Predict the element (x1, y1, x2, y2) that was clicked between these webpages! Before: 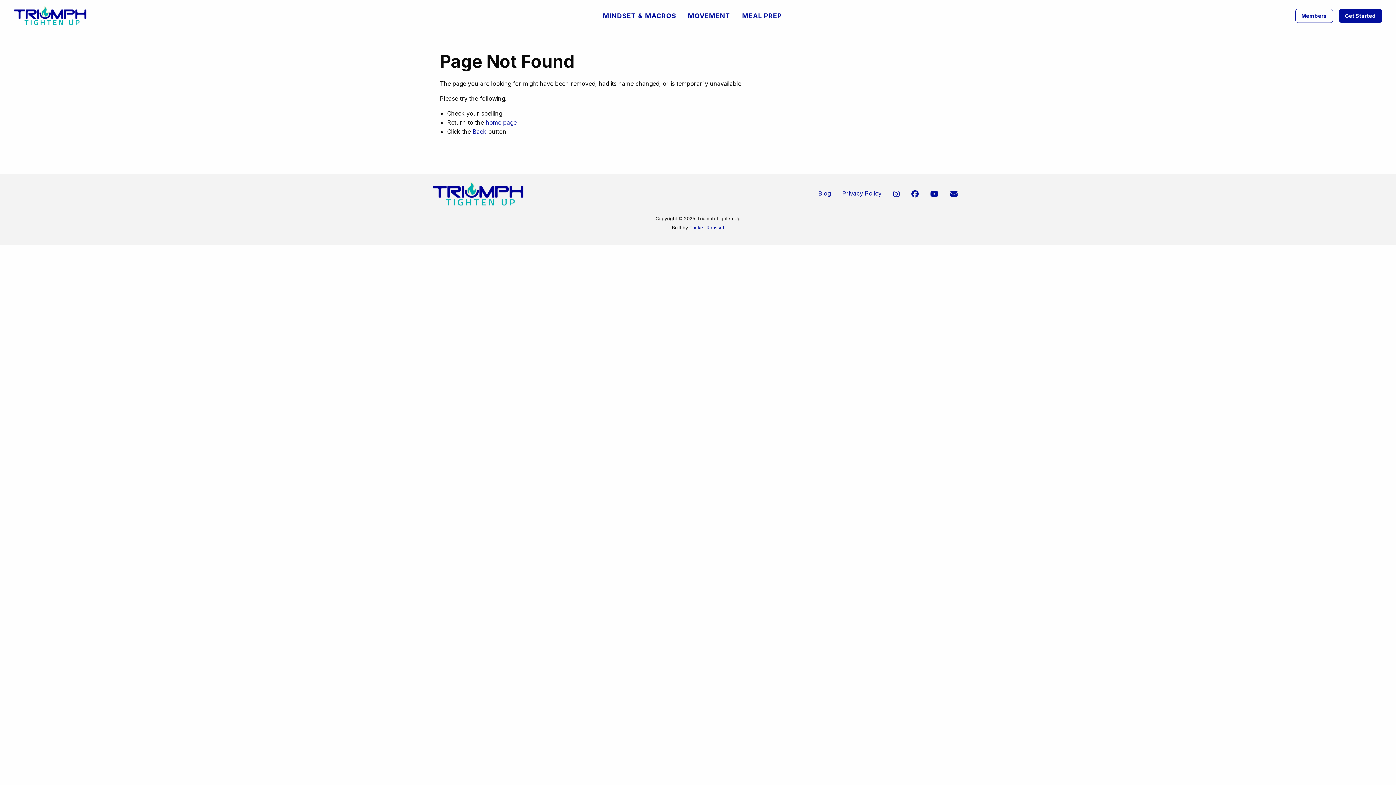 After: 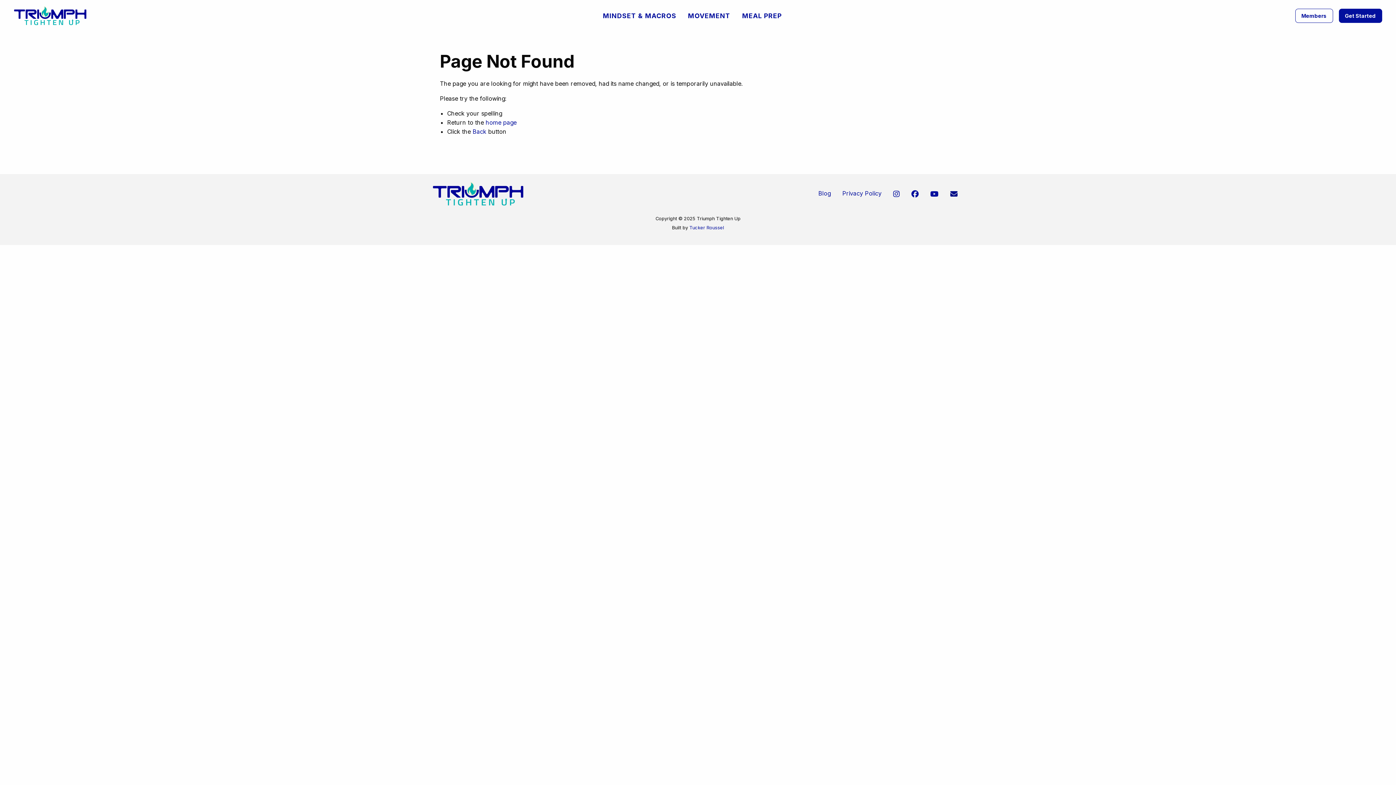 Action: bbox: (944, 186, 963, 201)